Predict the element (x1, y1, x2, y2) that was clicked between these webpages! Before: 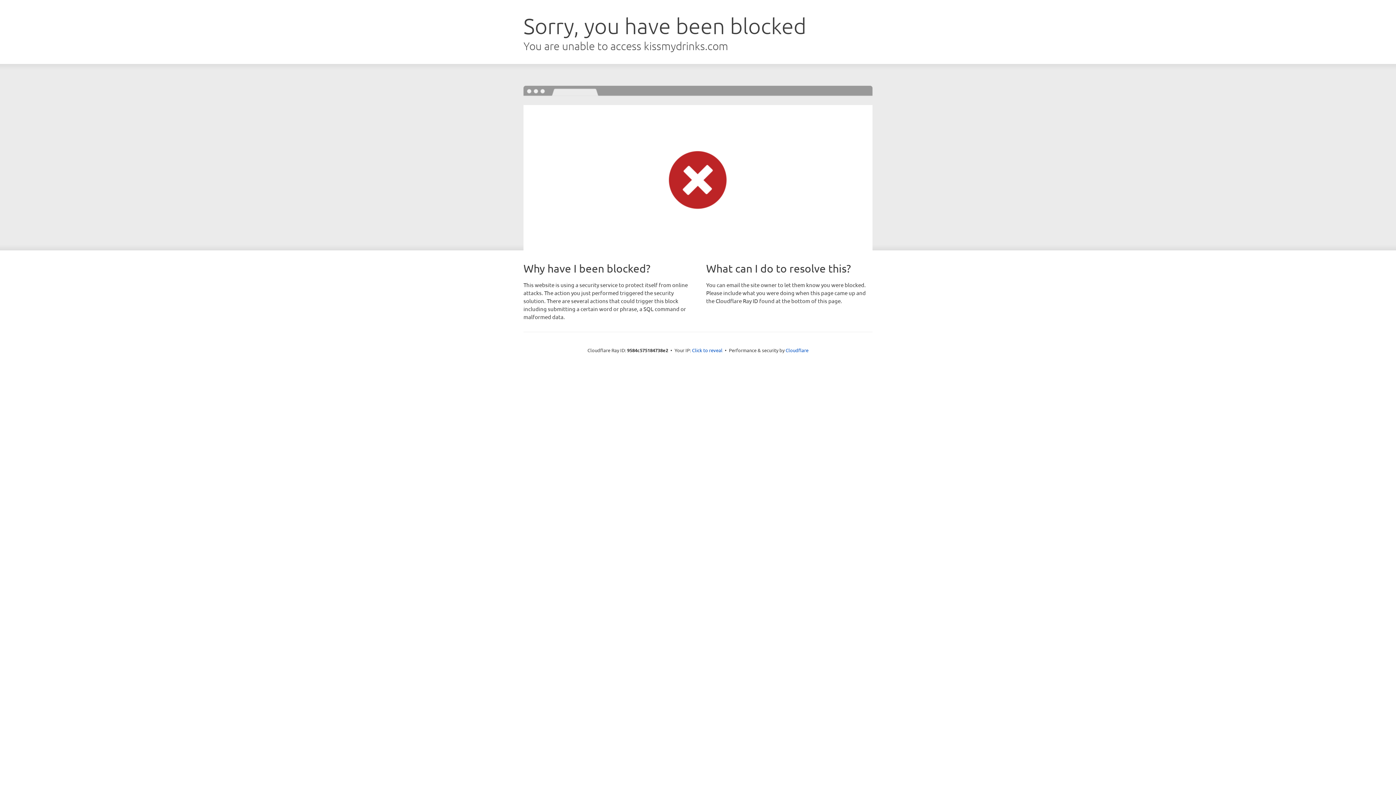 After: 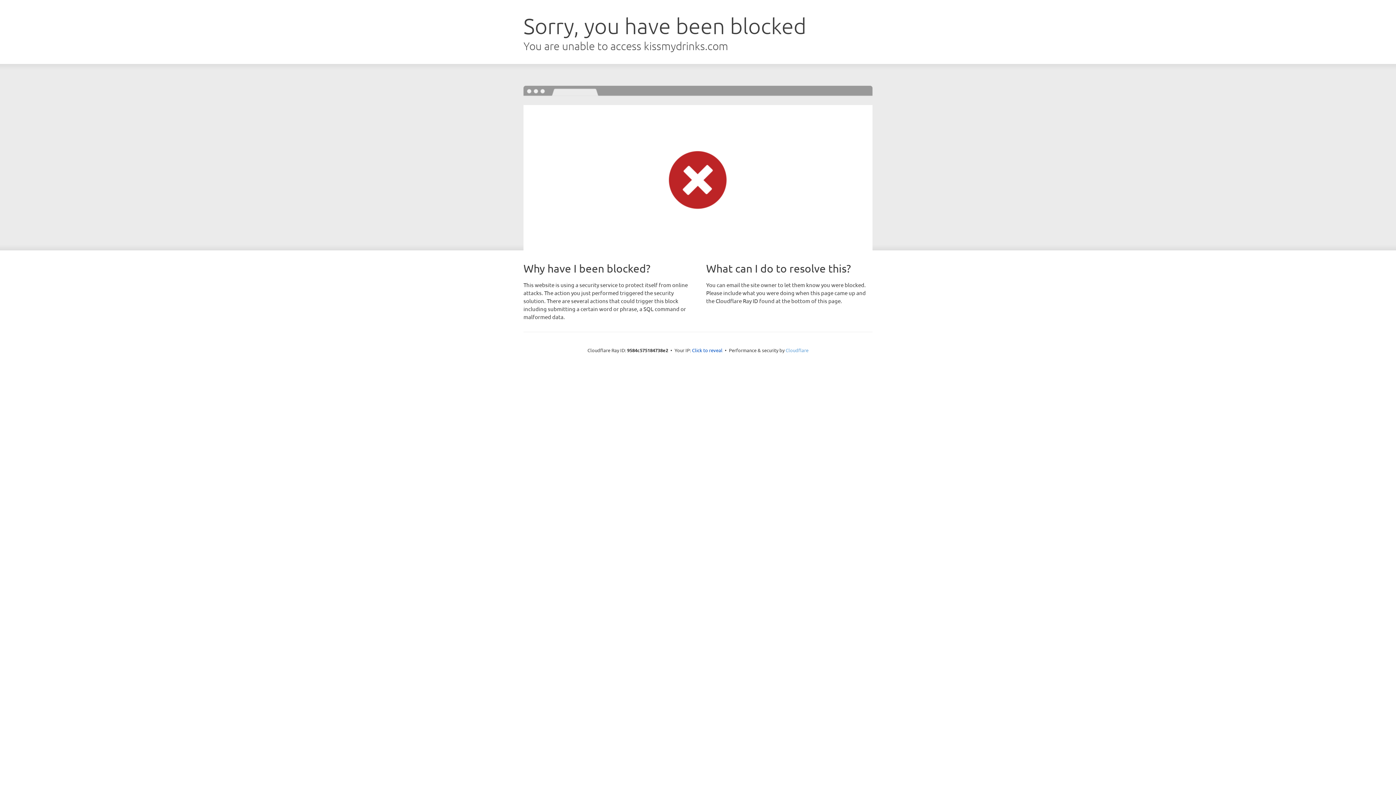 Action: label: Cloudflare bbox: (785, 347, 808, 353)